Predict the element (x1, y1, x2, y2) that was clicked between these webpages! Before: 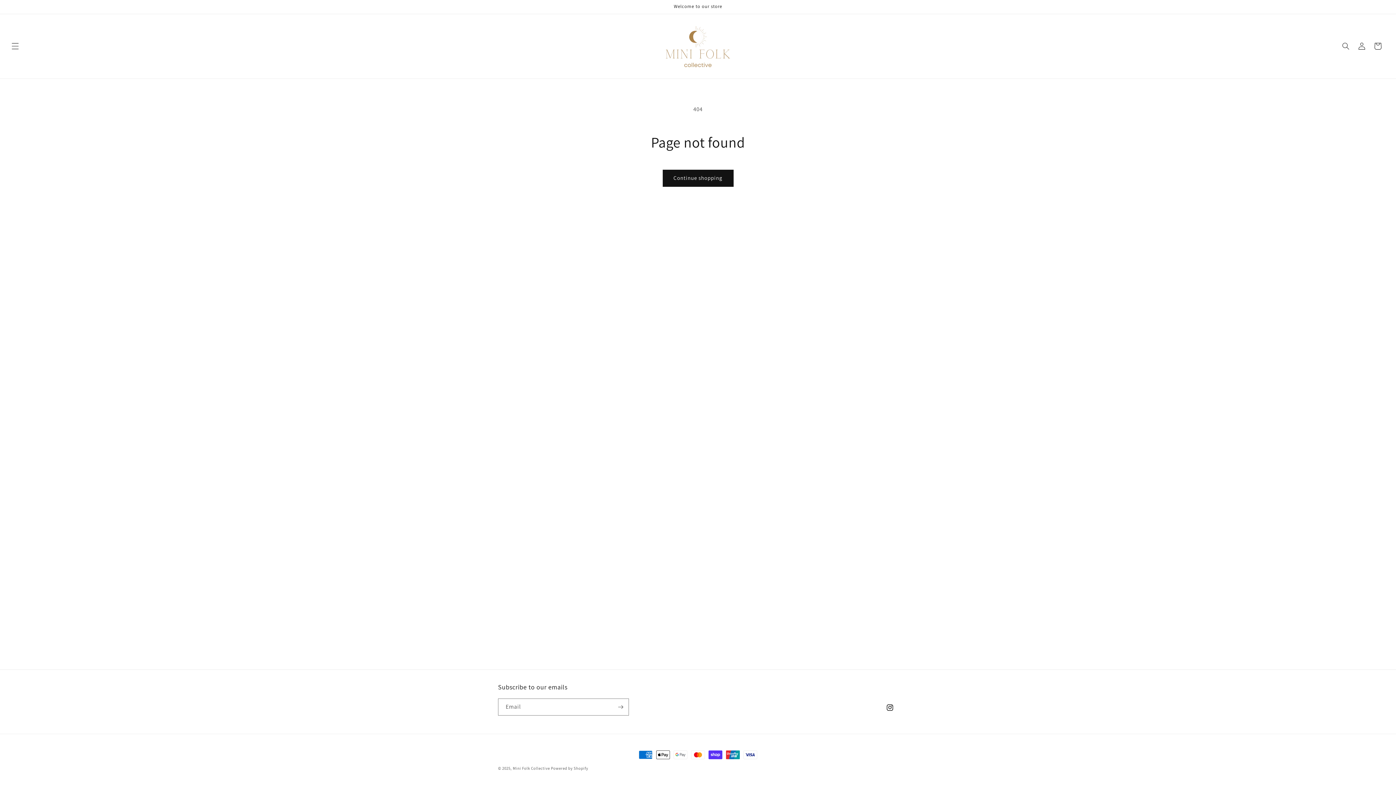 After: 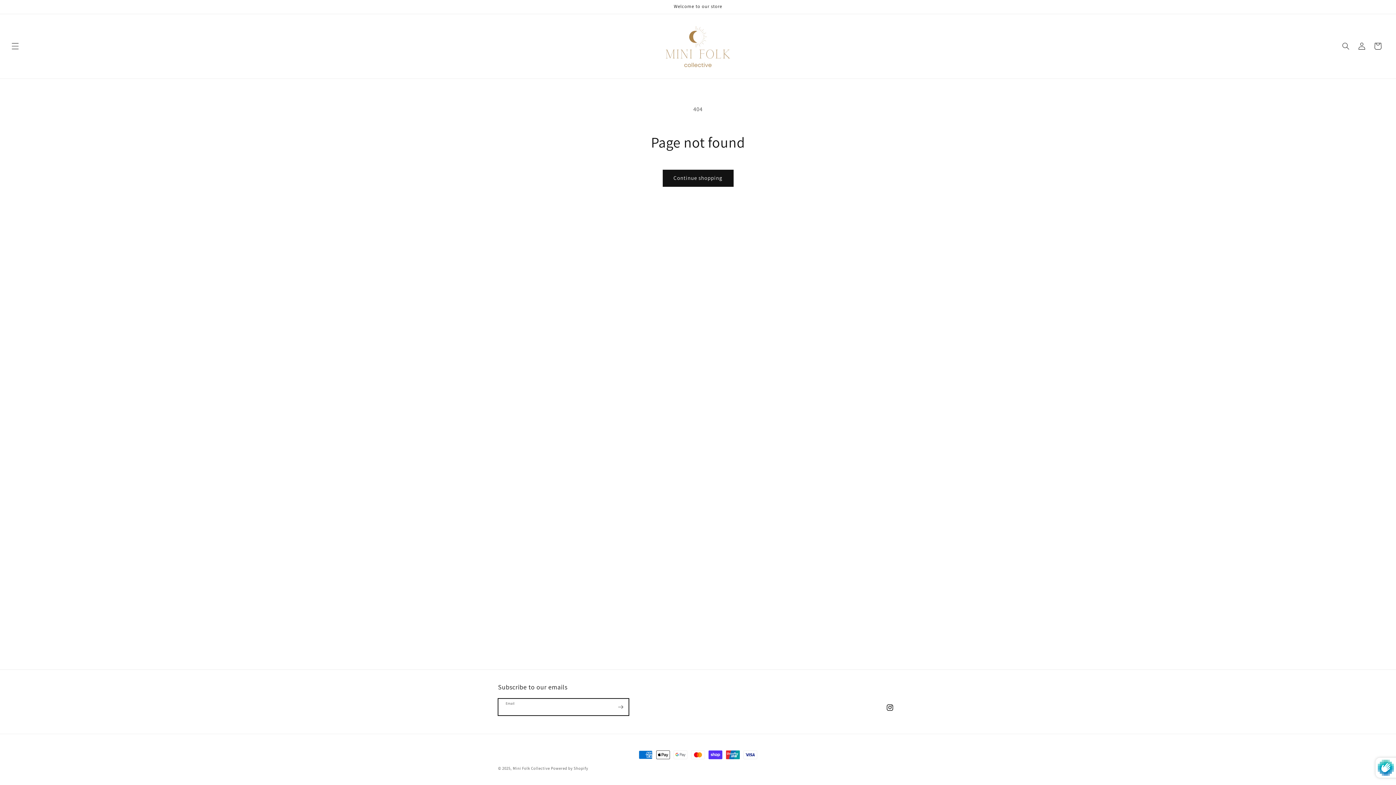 Action: label: Subscribe bbox: (612, 698, 628, 716)